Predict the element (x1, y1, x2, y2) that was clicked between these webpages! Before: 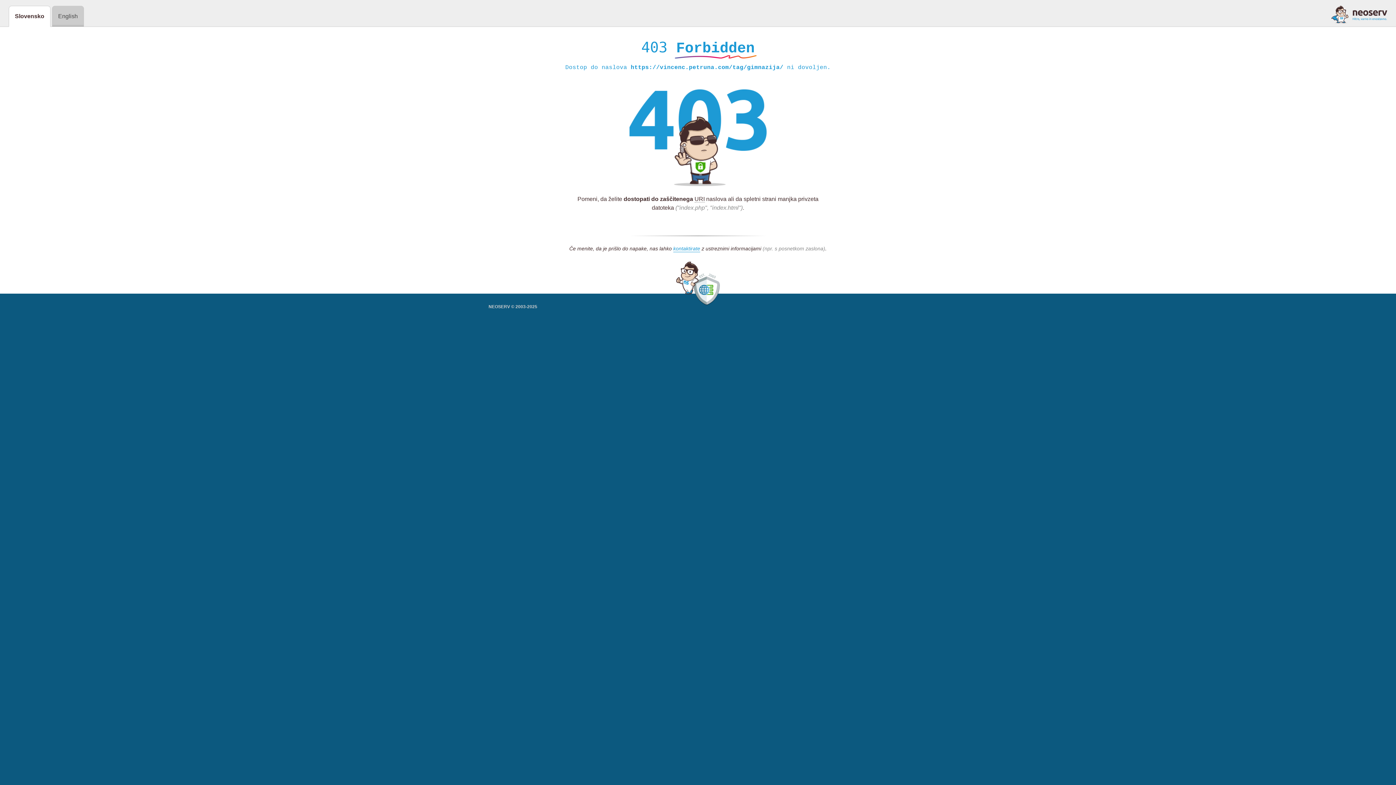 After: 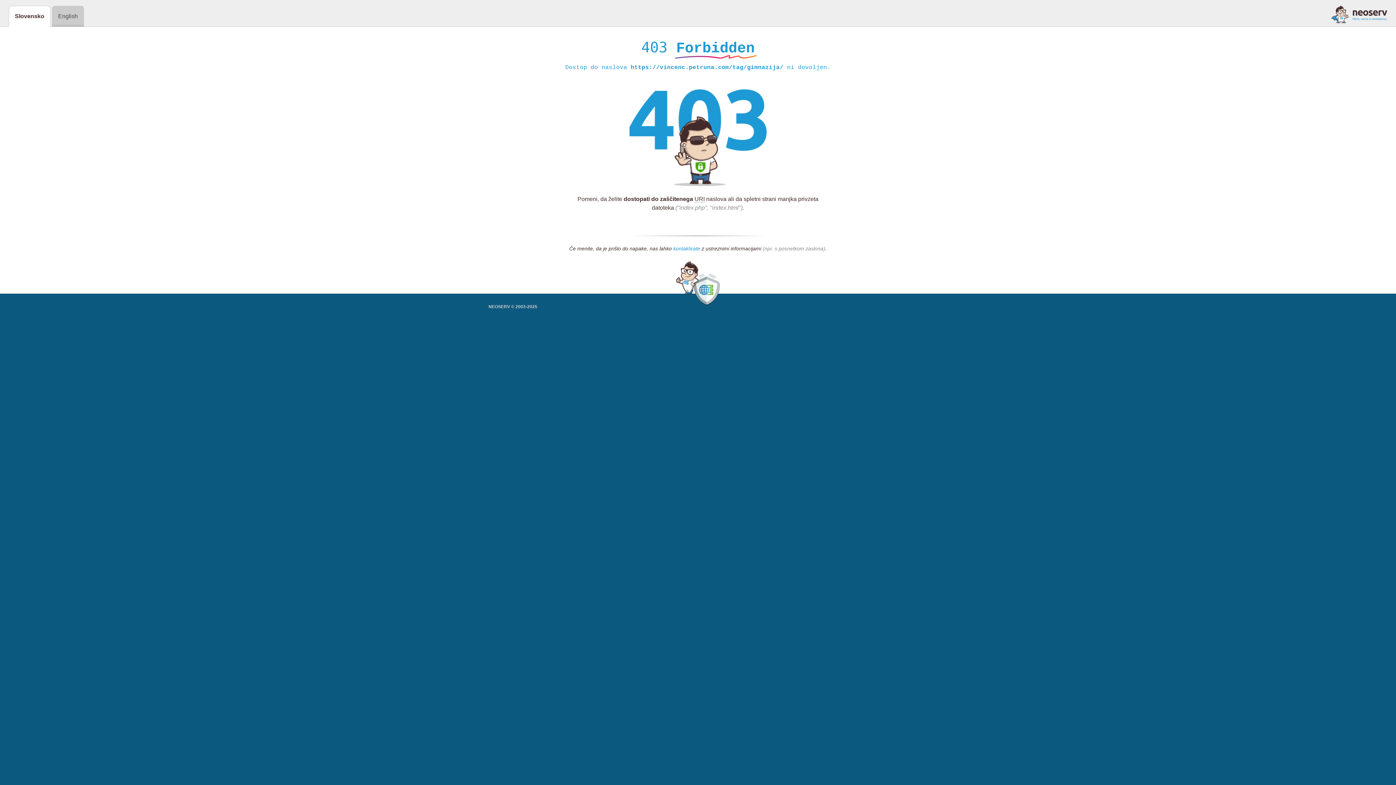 Action: label: kontaktirate bbox: (673, 245, 700, 252)